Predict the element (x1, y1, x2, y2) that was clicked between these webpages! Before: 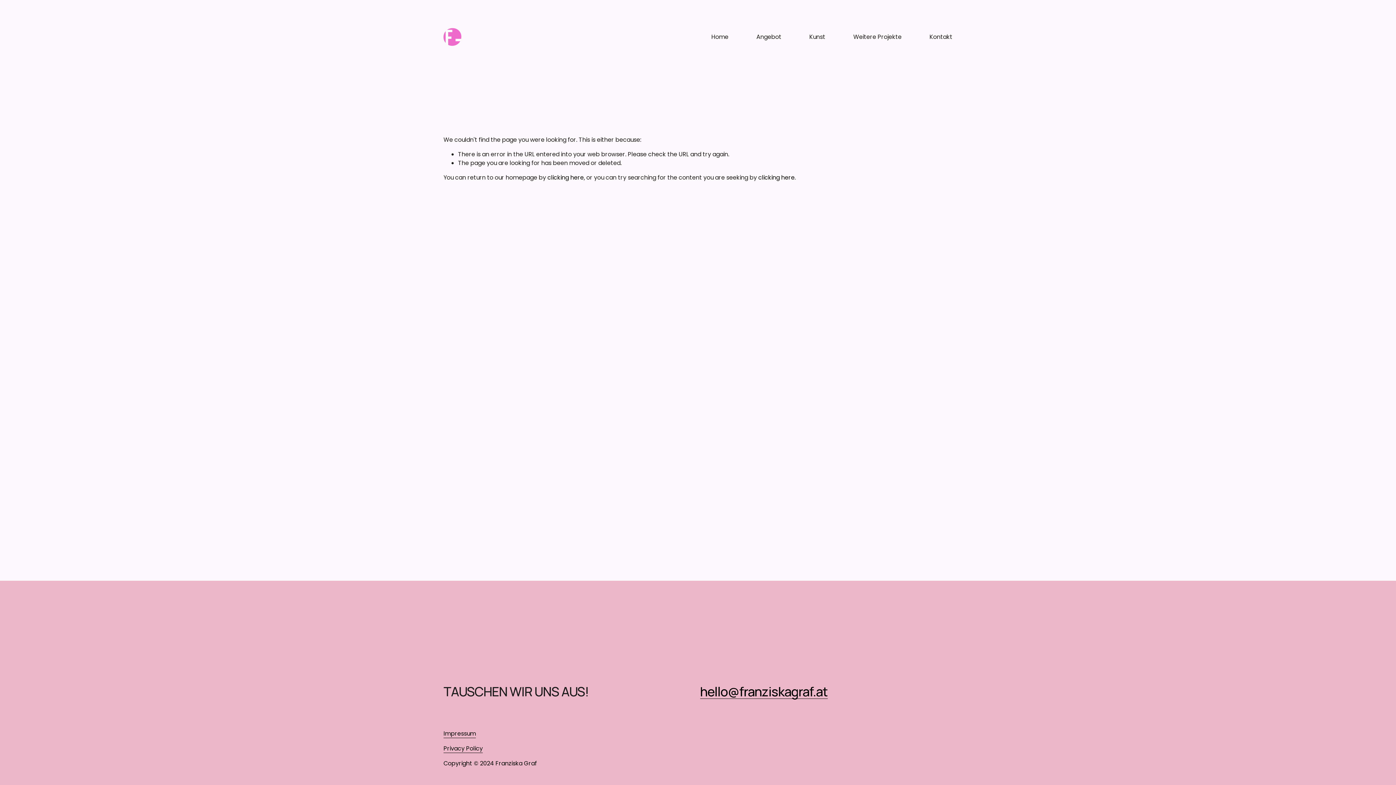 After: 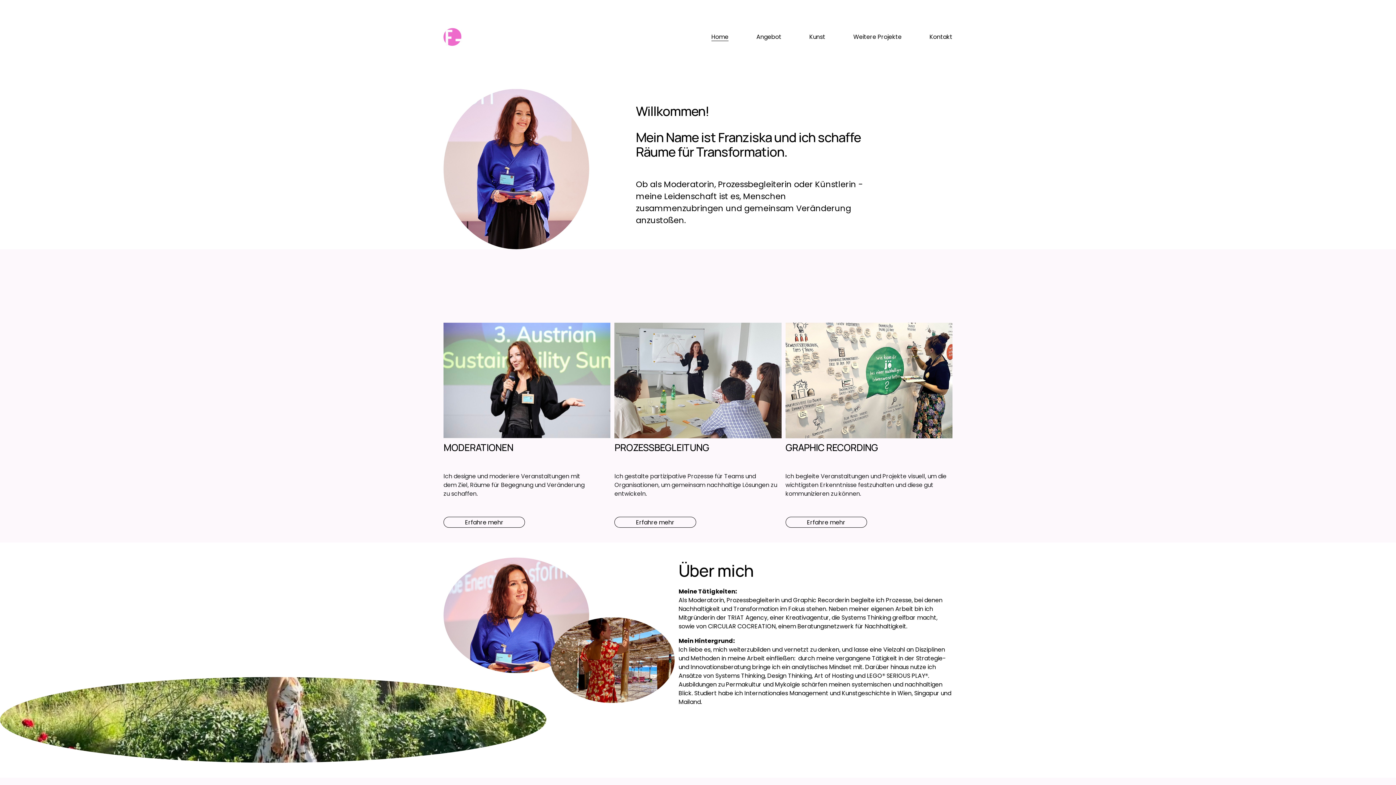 Action: bbox: (711, 32, 728, 41) label: Home